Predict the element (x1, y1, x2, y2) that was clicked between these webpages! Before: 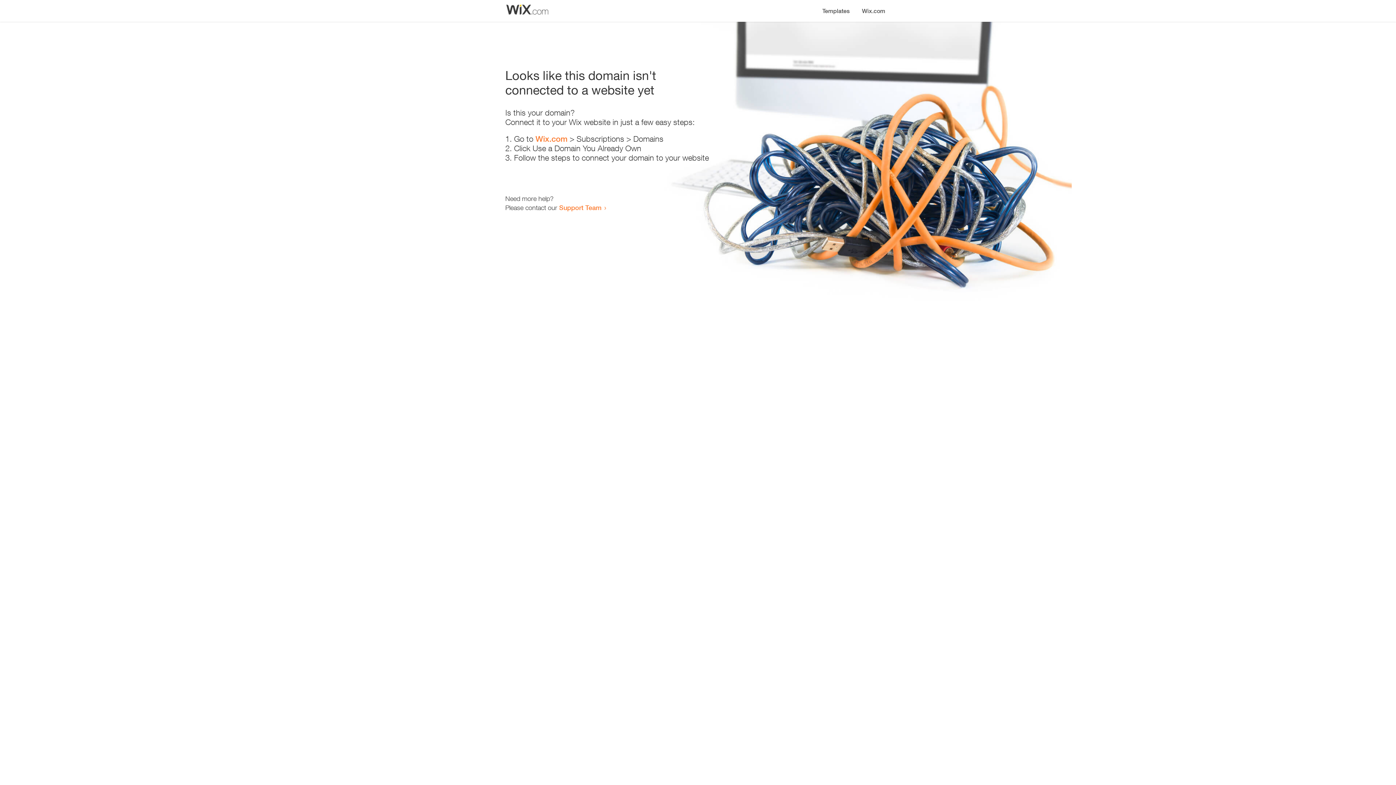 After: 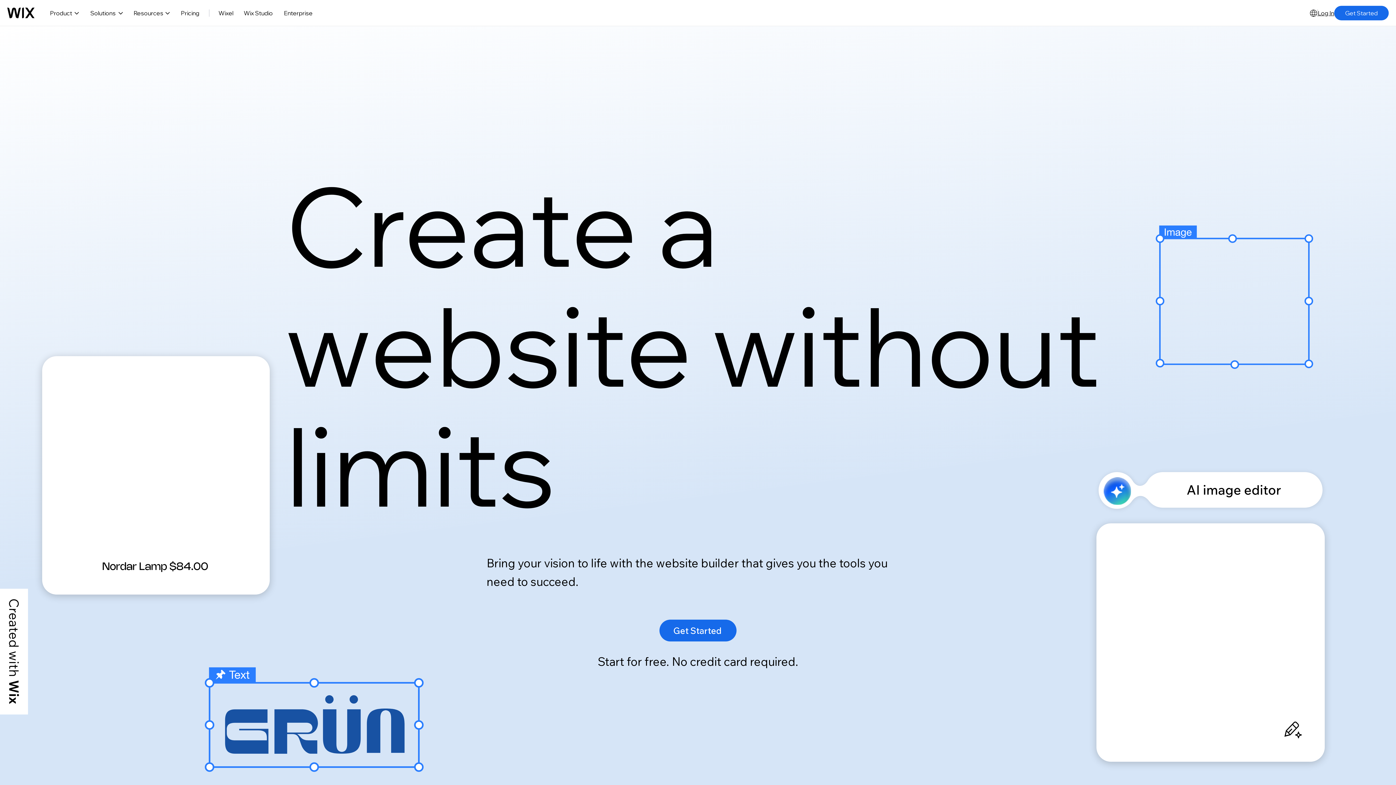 Action: label: Wix.com bbox: (856, 0, 890, 14)